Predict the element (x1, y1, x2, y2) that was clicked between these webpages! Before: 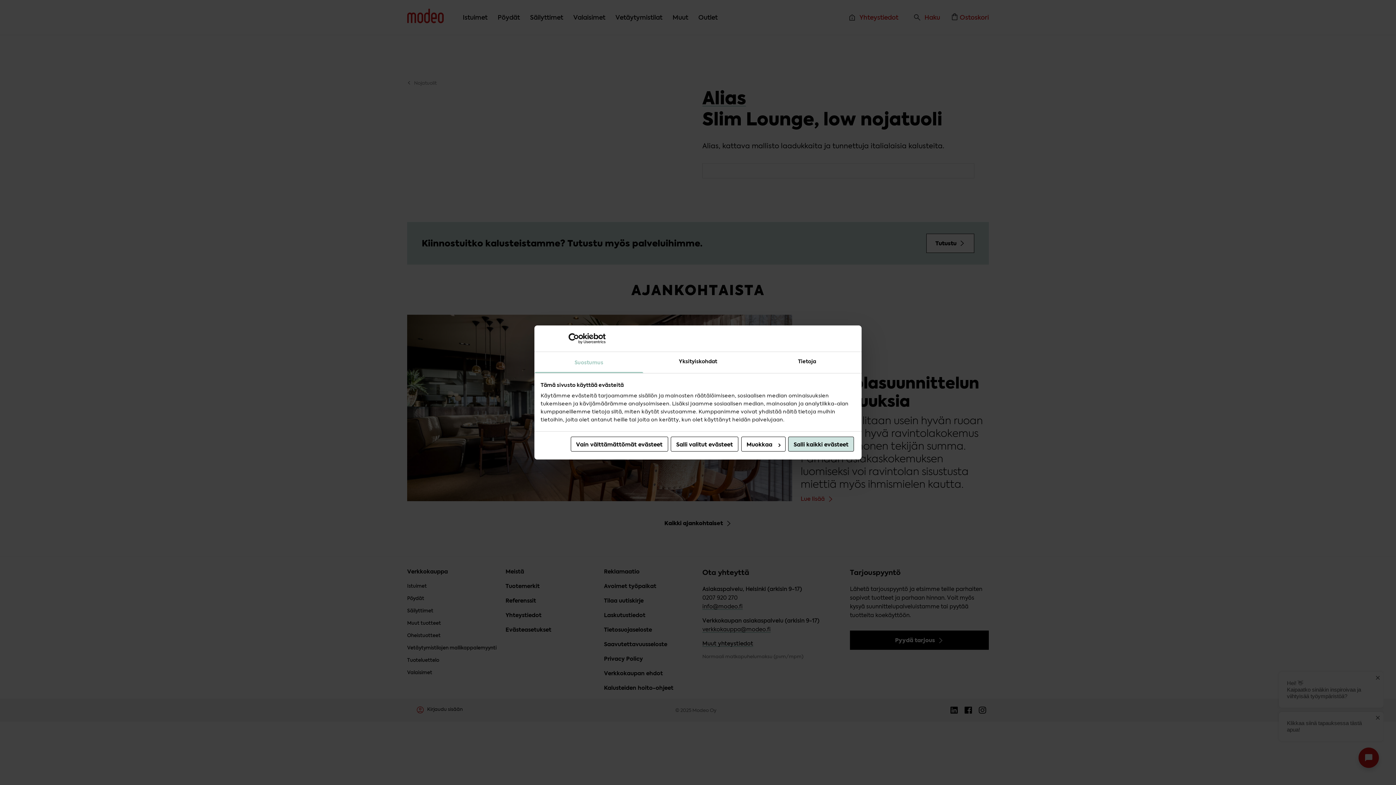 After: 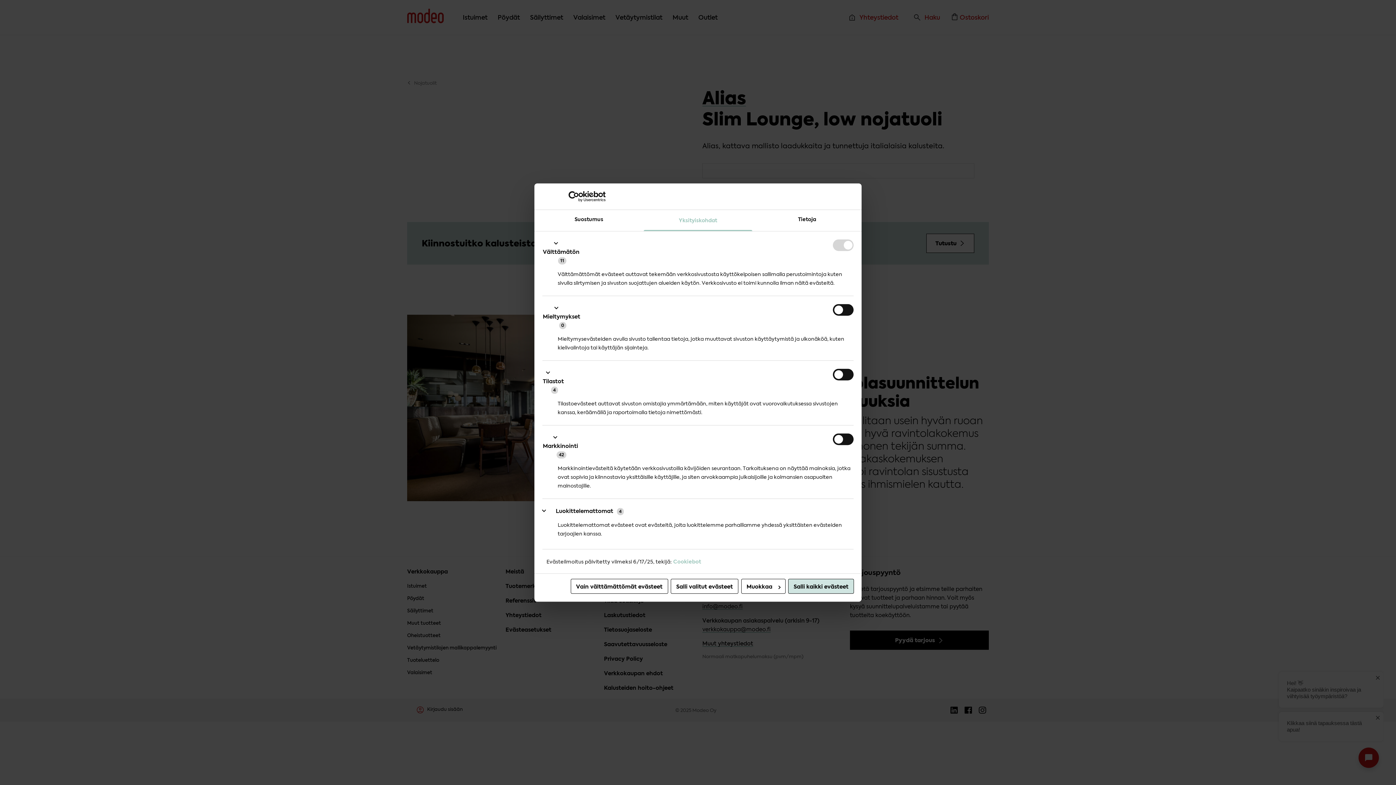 Action: bbox: (741, 436, 785, 451) label: Muokkaa